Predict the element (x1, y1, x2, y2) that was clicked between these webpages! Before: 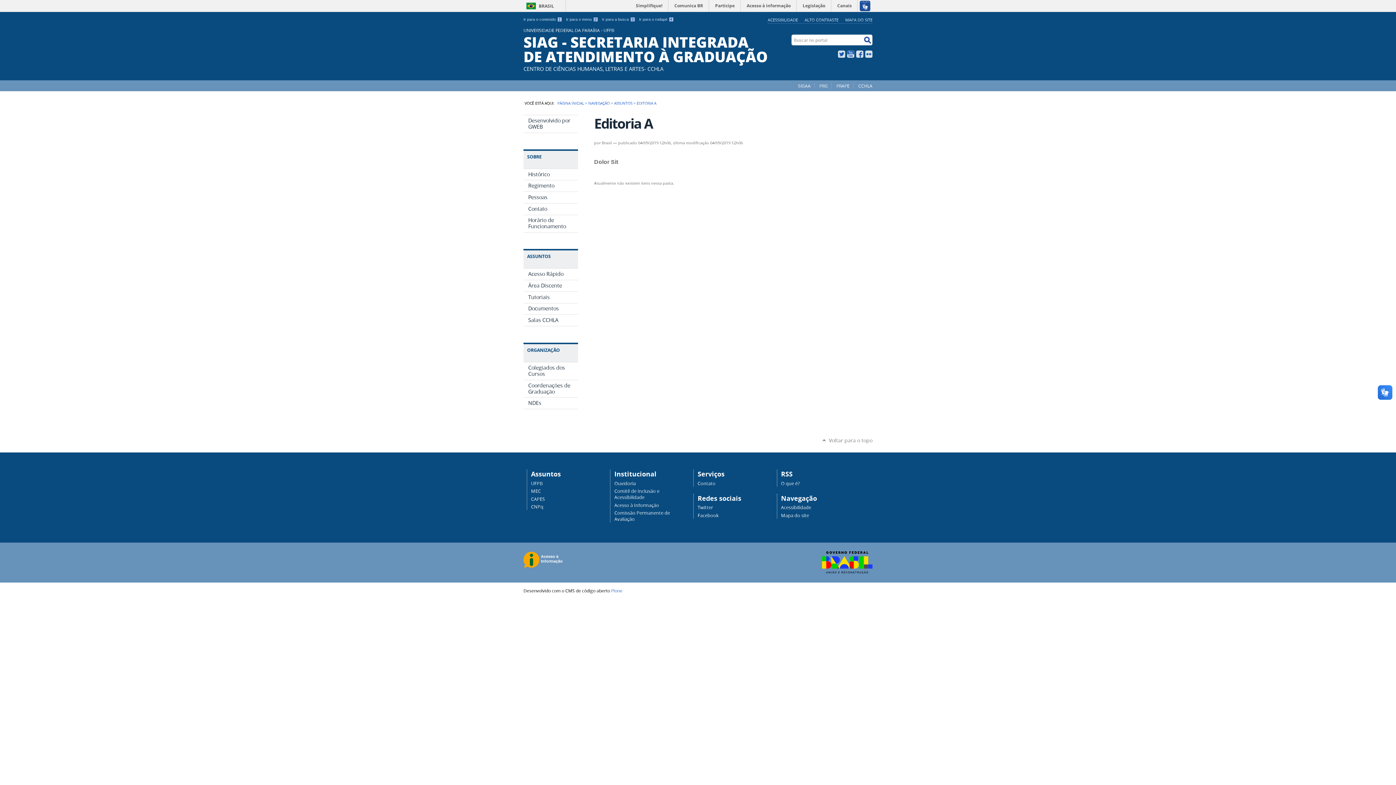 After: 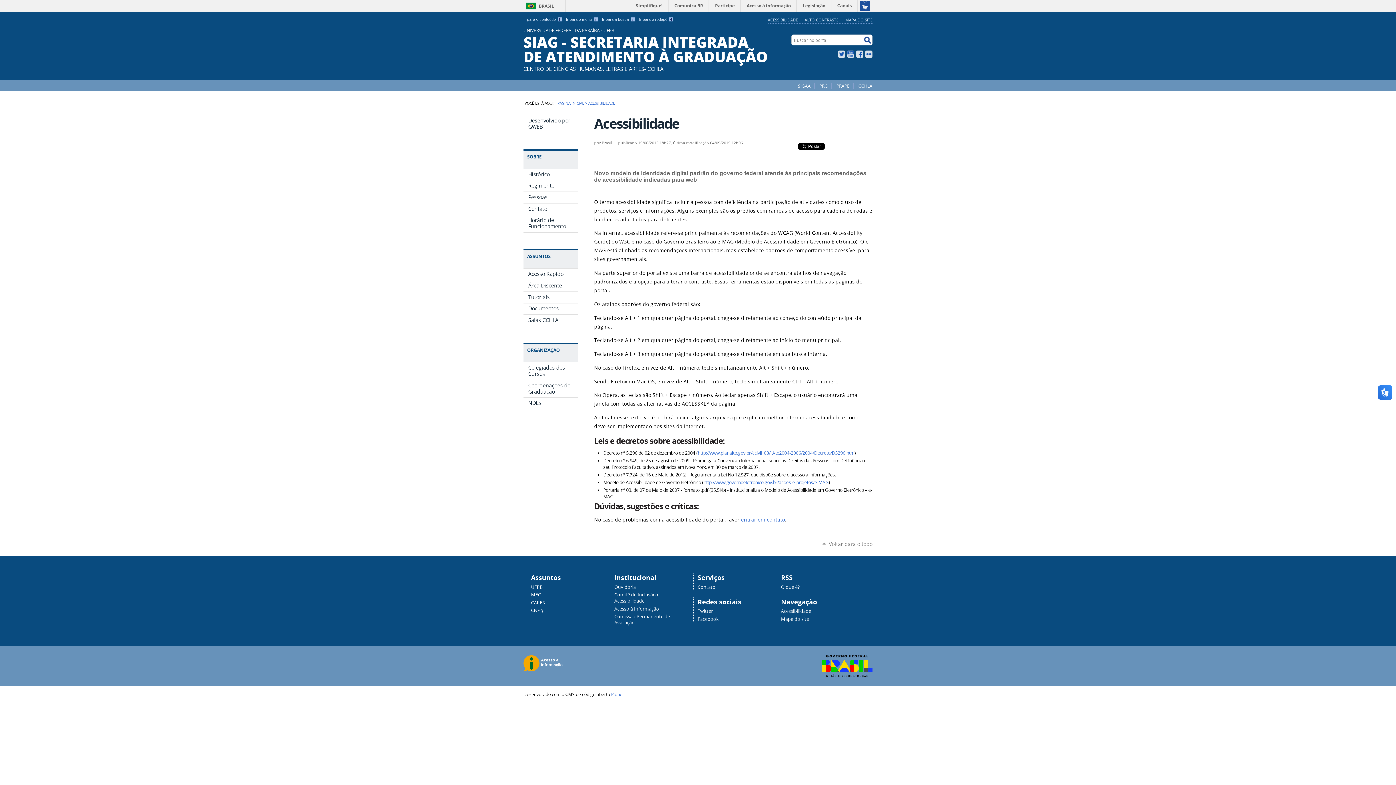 Action: bbox: (781, 504, 811, 511) label: Acessibilidade